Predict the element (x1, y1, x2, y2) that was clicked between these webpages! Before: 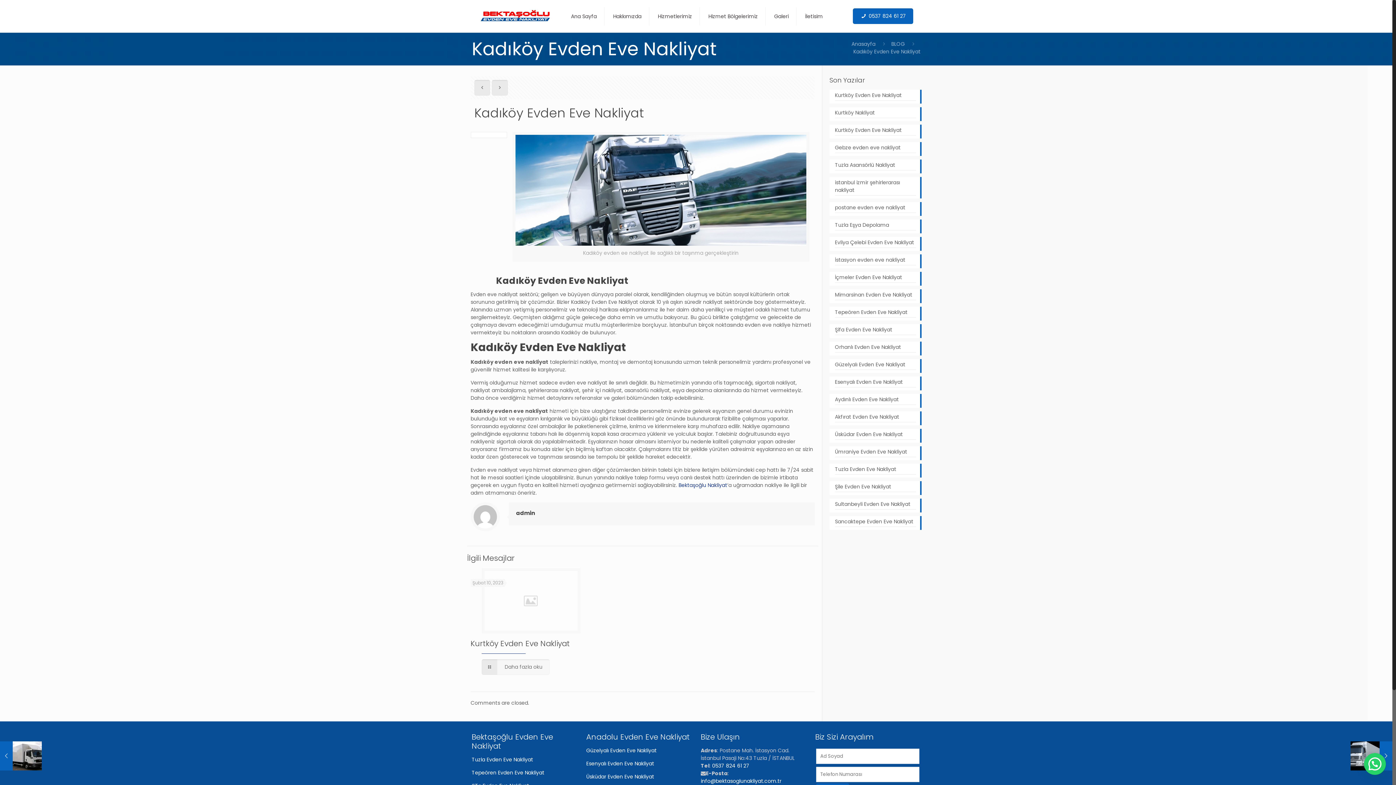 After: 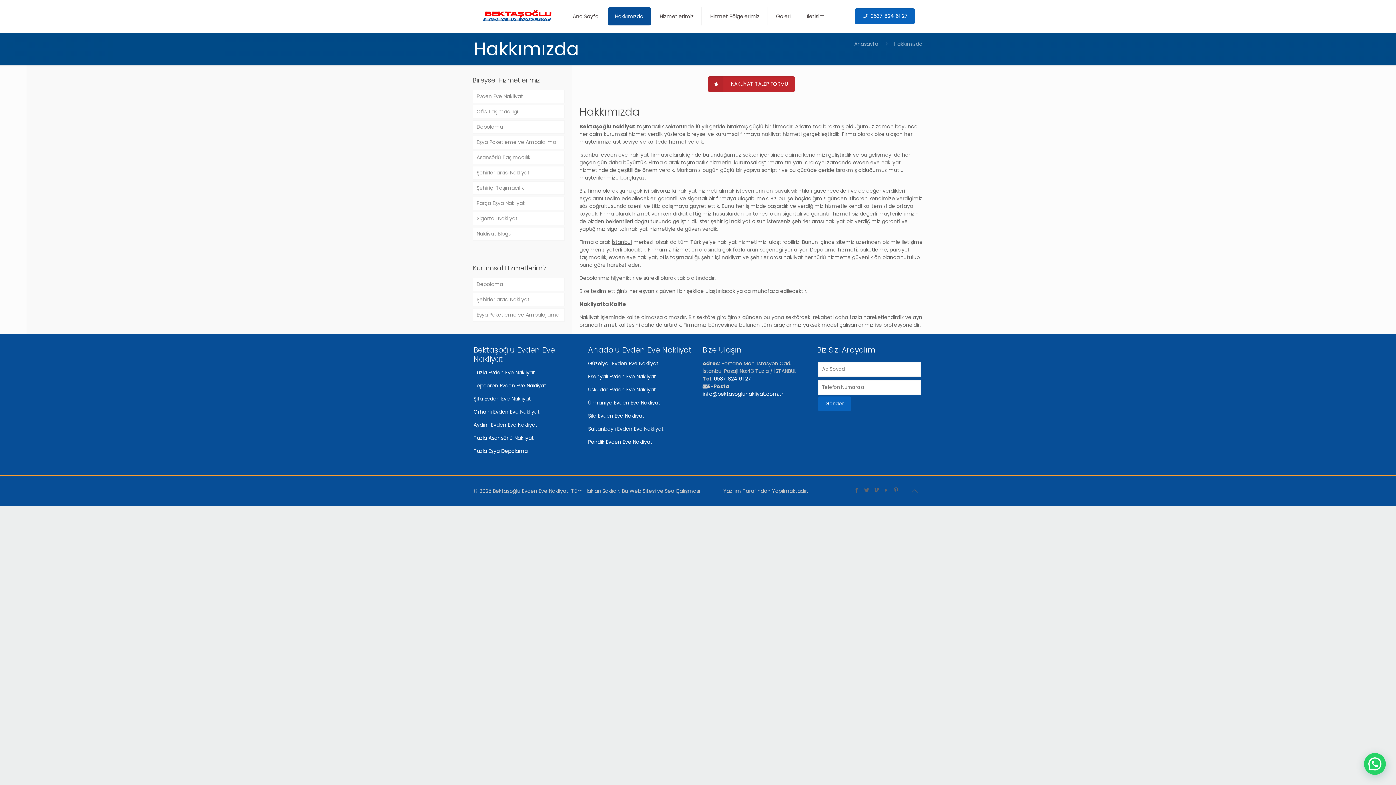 Action: bbox: (606, 7, 649, 25) label: Hakkımızda